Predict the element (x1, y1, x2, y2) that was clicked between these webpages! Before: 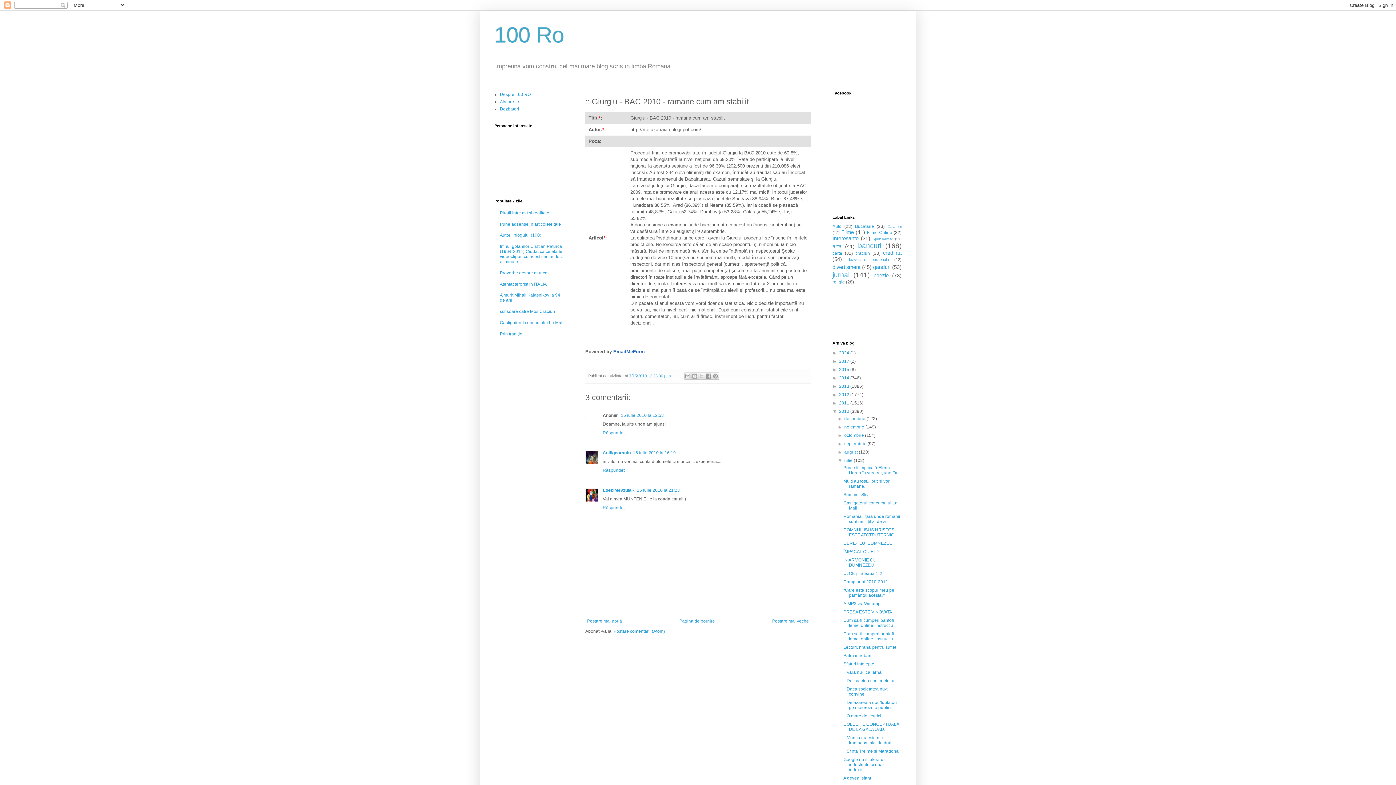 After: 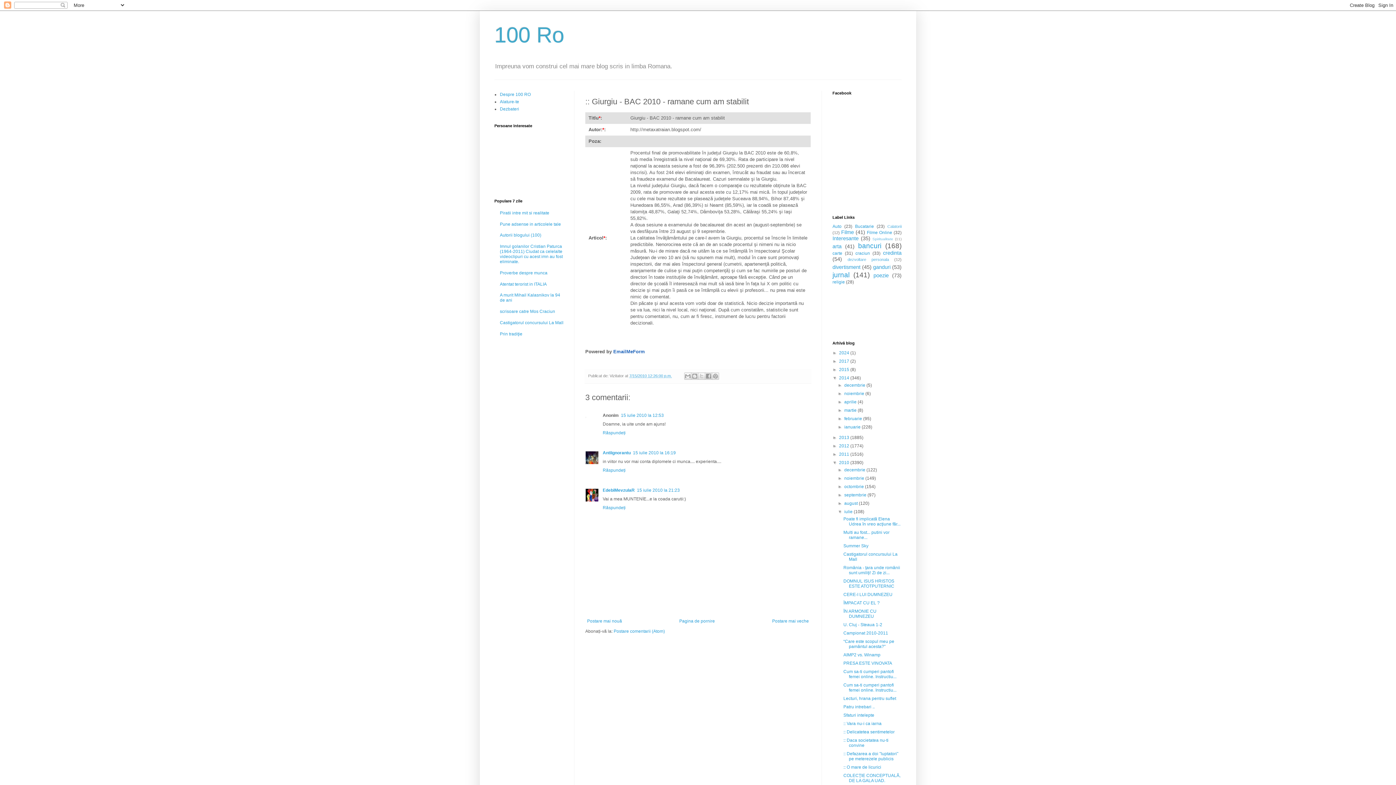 Action: bbox: (832, 375, 839, 380) label: ►  